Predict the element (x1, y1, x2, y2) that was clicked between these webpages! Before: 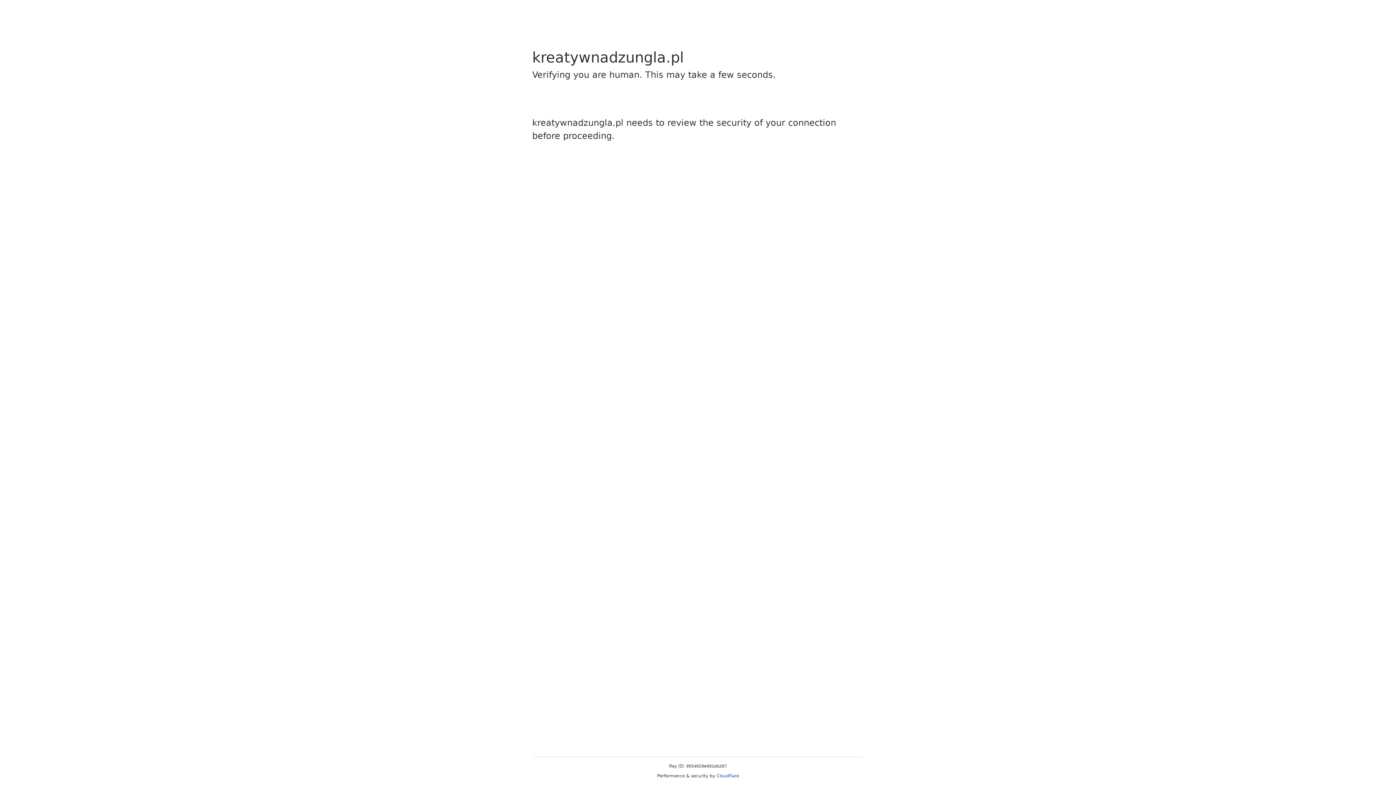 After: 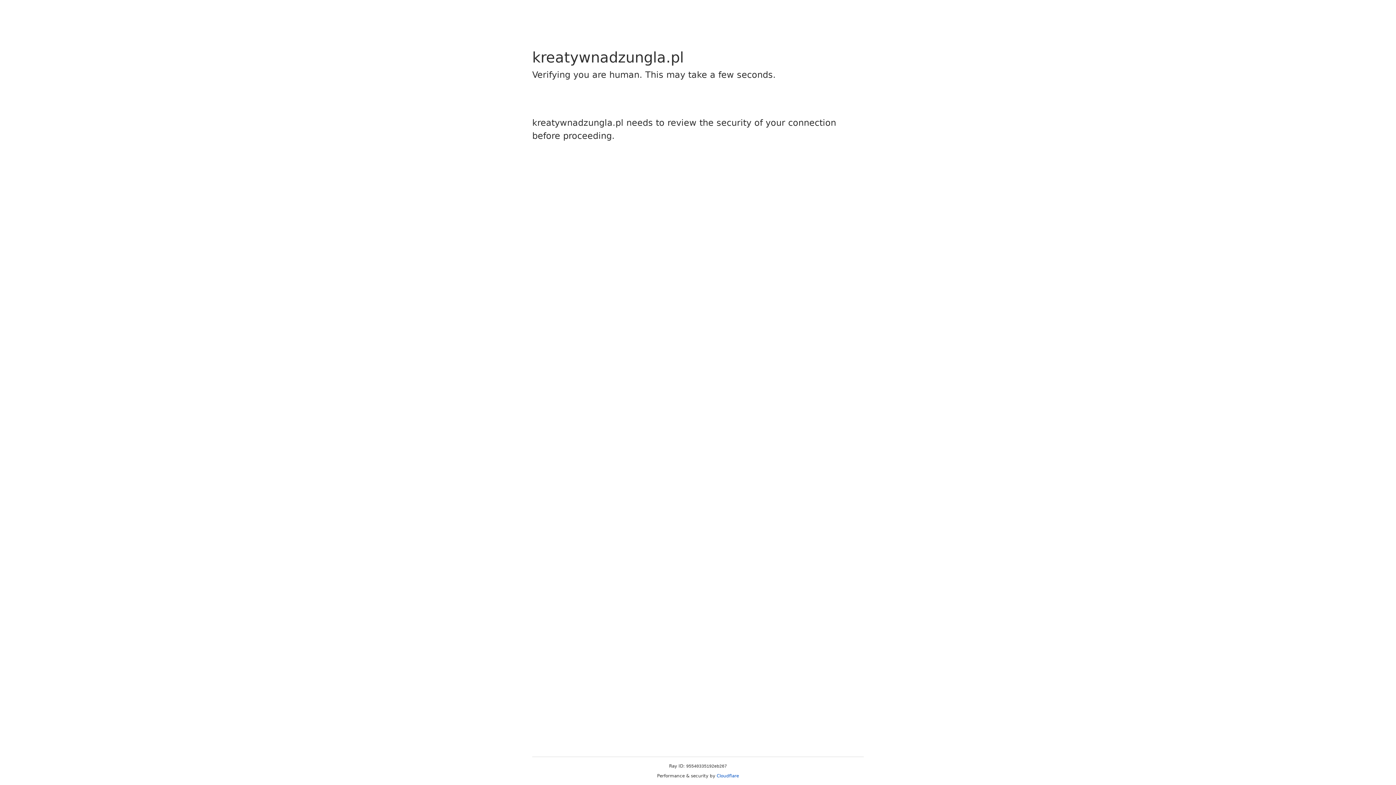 Action: bbox: (716, 773, 739, 778) label: Cloudflare